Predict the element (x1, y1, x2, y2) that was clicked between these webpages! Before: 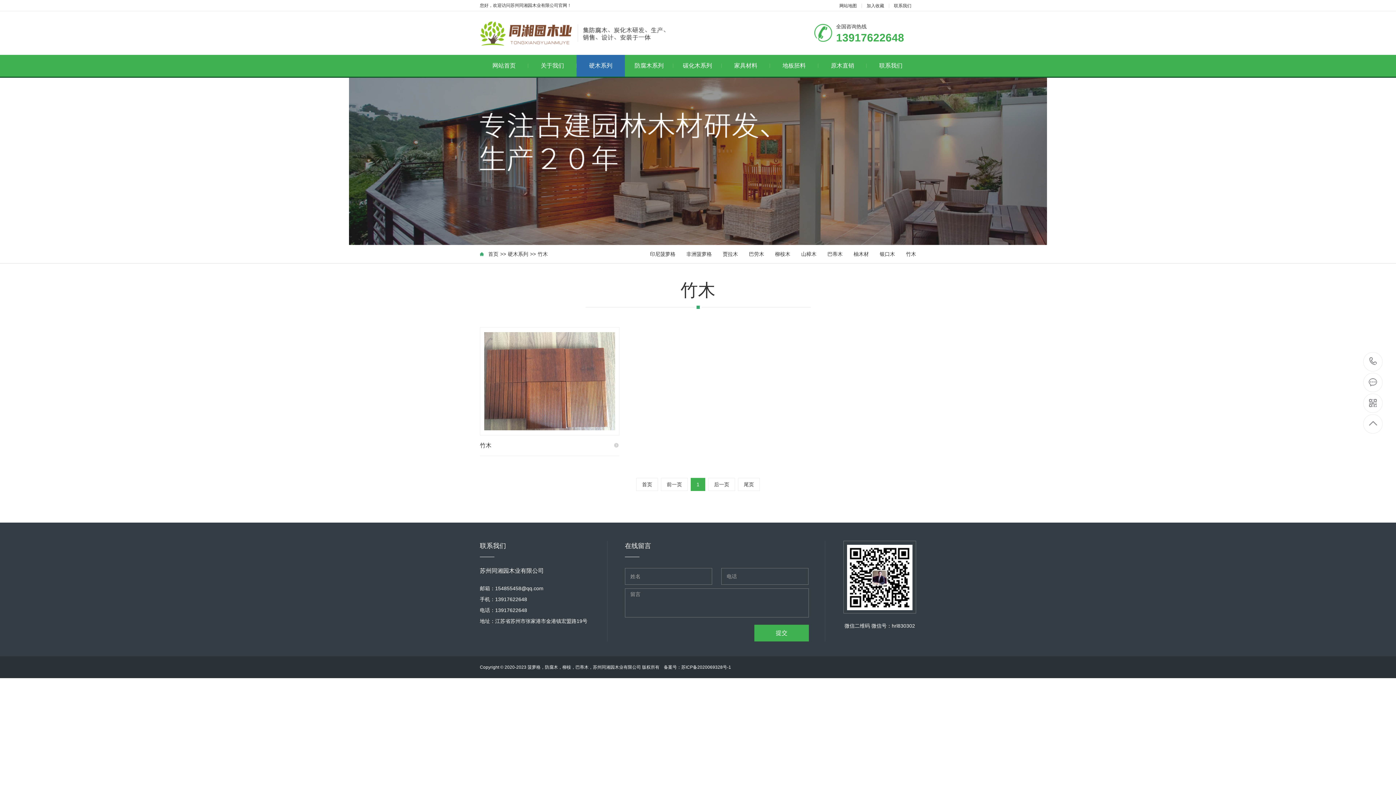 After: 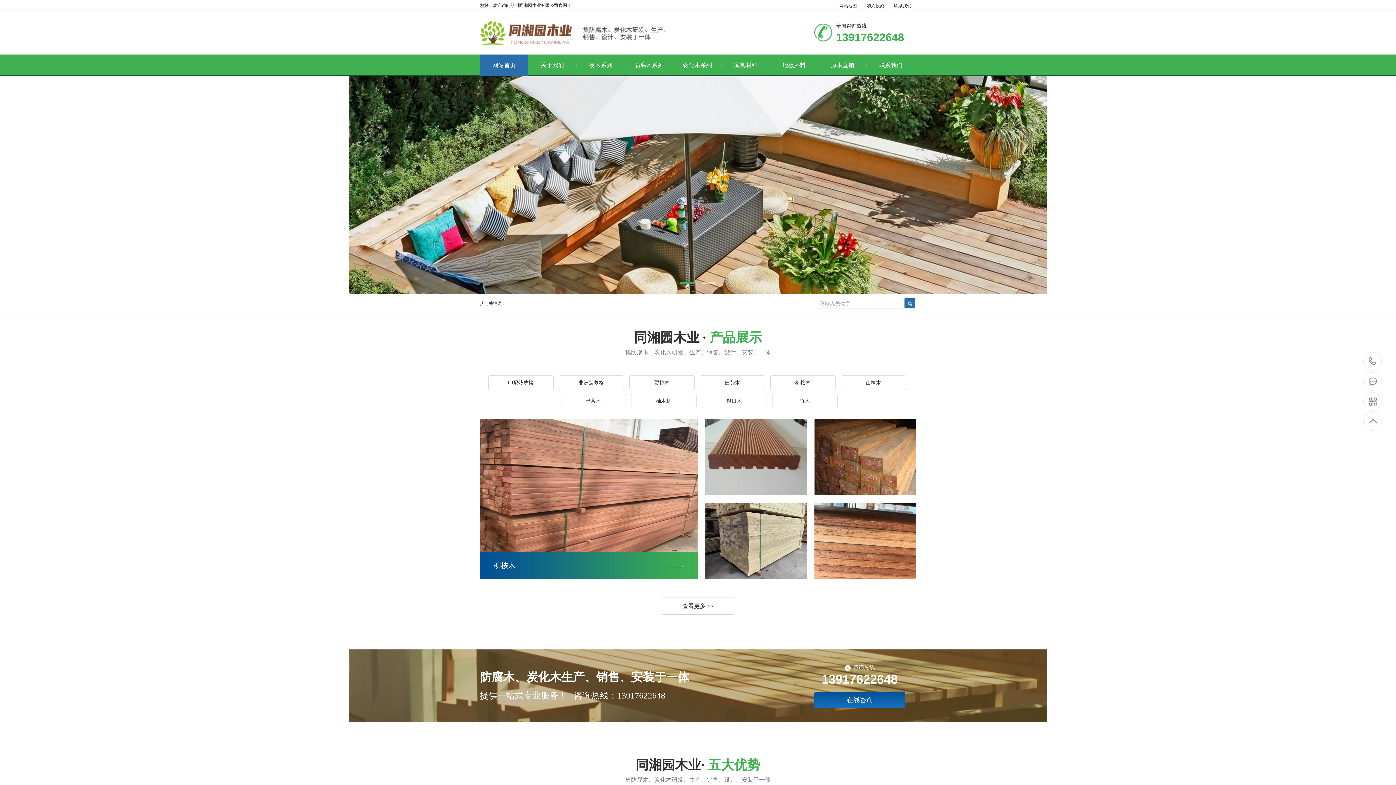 Action: label: 首页 bbox: (486, 251, 500, 257)